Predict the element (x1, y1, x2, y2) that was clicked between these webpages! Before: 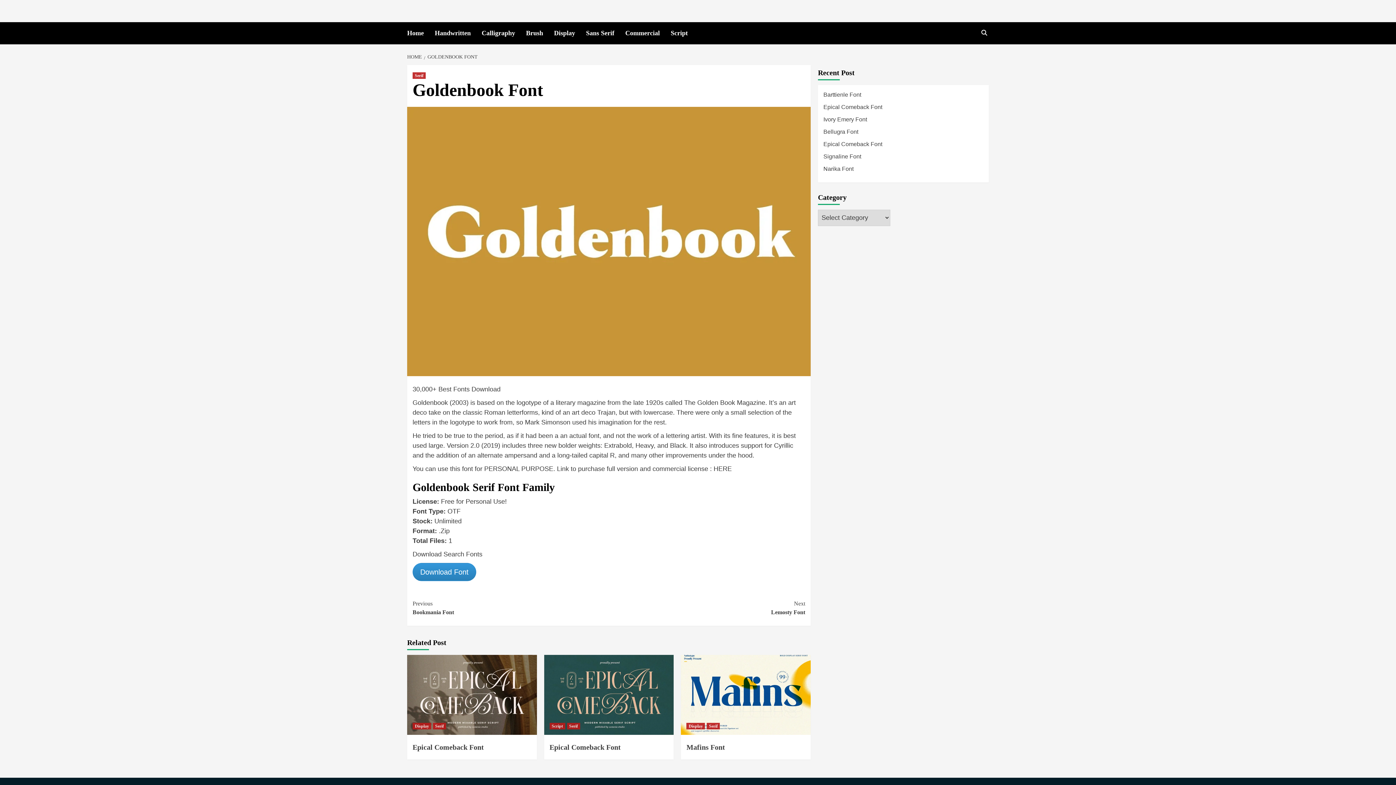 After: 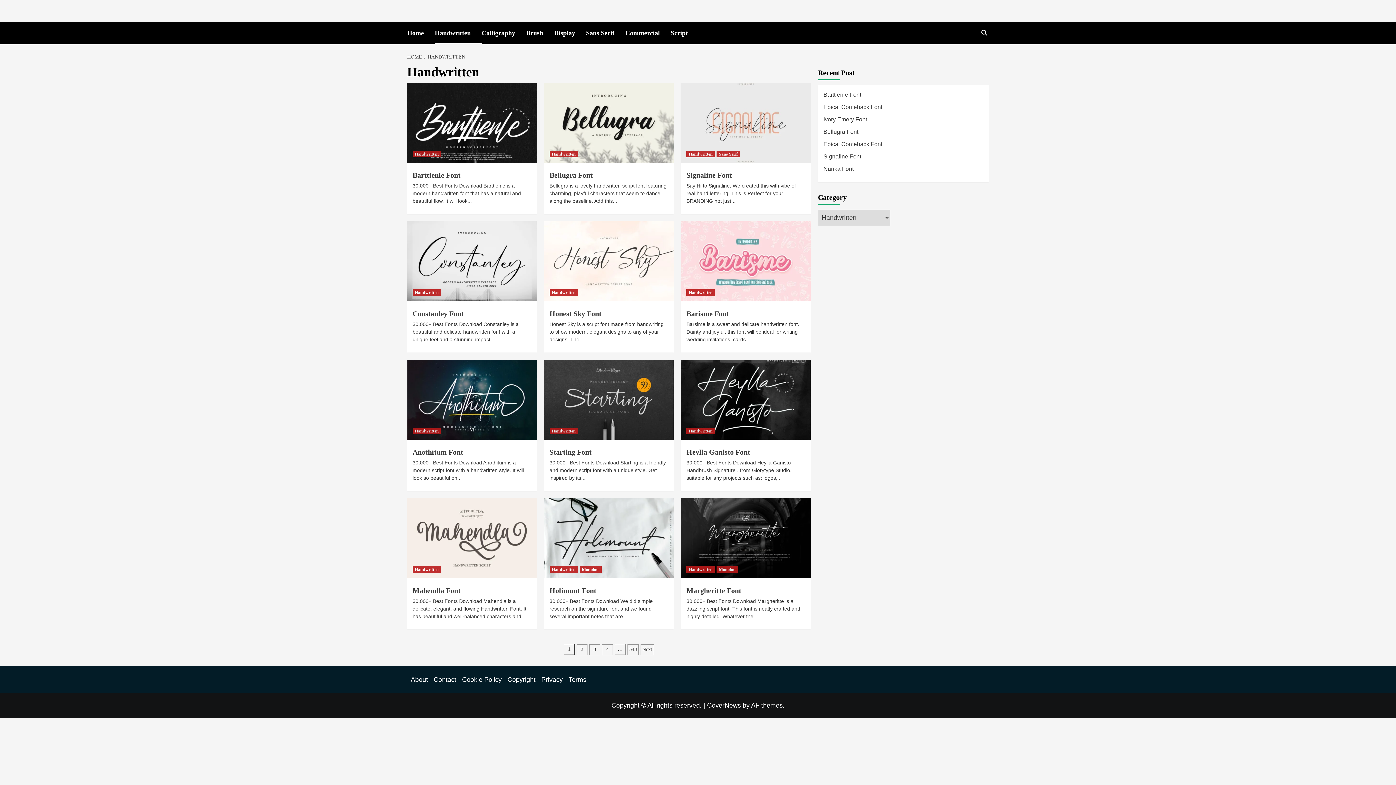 Action: label: Handwritten bbox: (434, 22, 481, 44)